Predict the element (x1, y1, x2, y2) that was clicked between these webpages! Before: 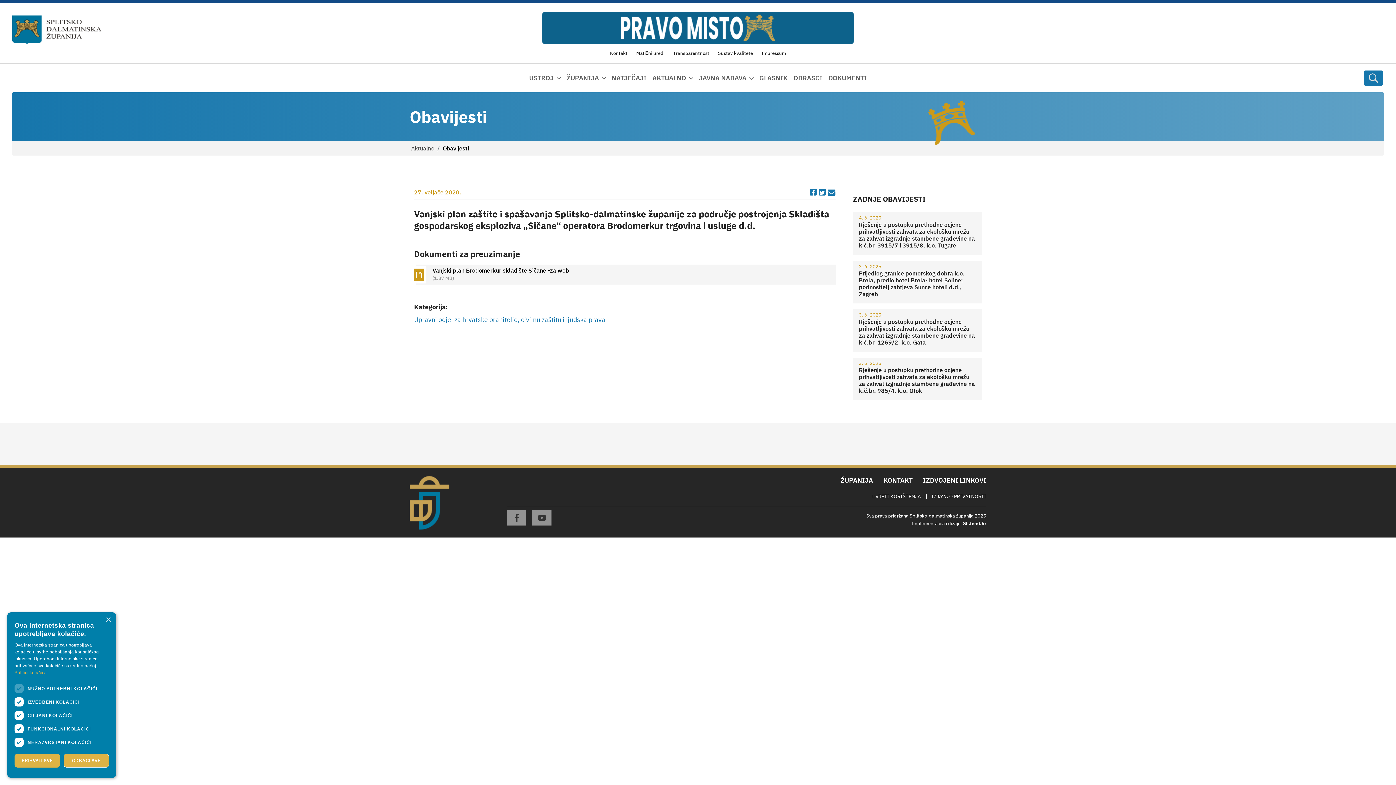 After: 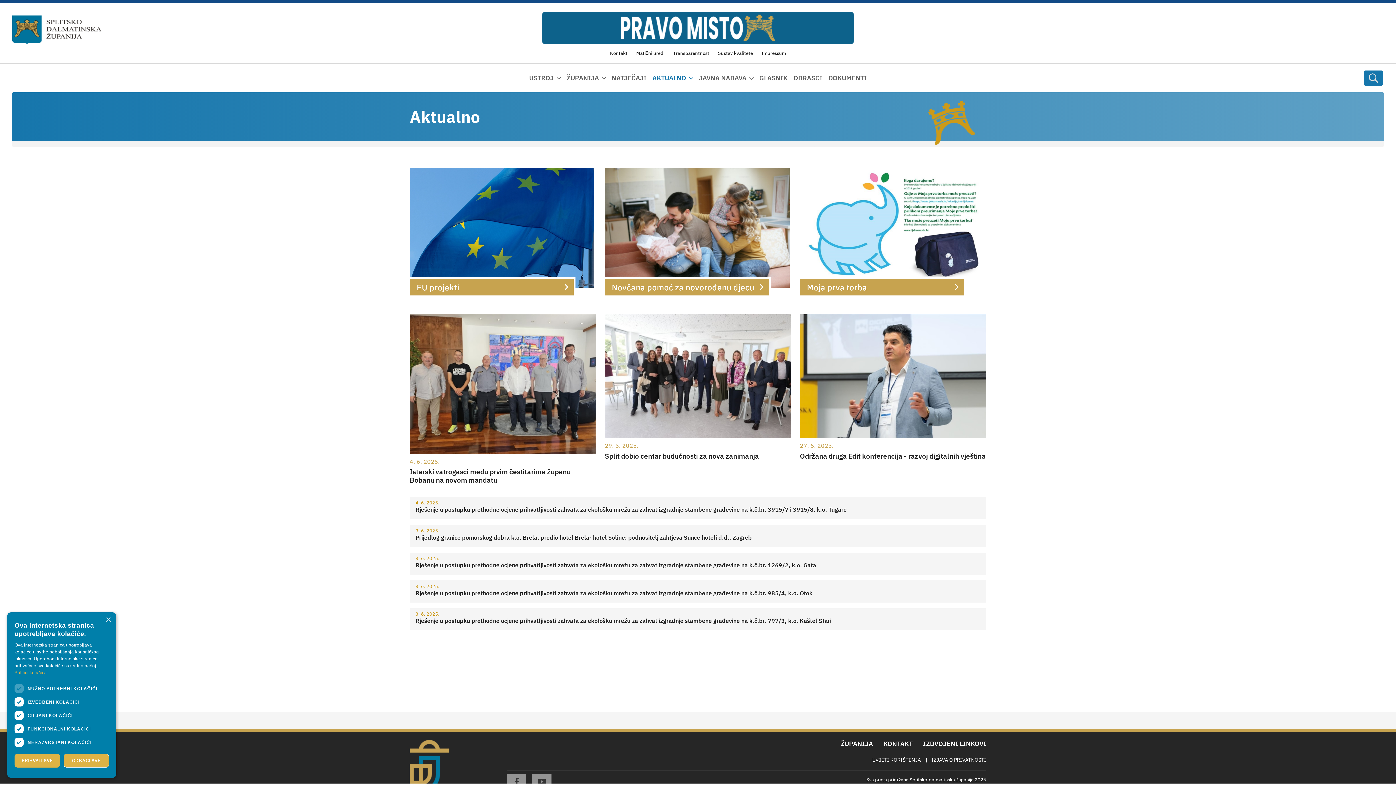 Action: bbox: (652, 70, 693, 85) label: AKTUALNO